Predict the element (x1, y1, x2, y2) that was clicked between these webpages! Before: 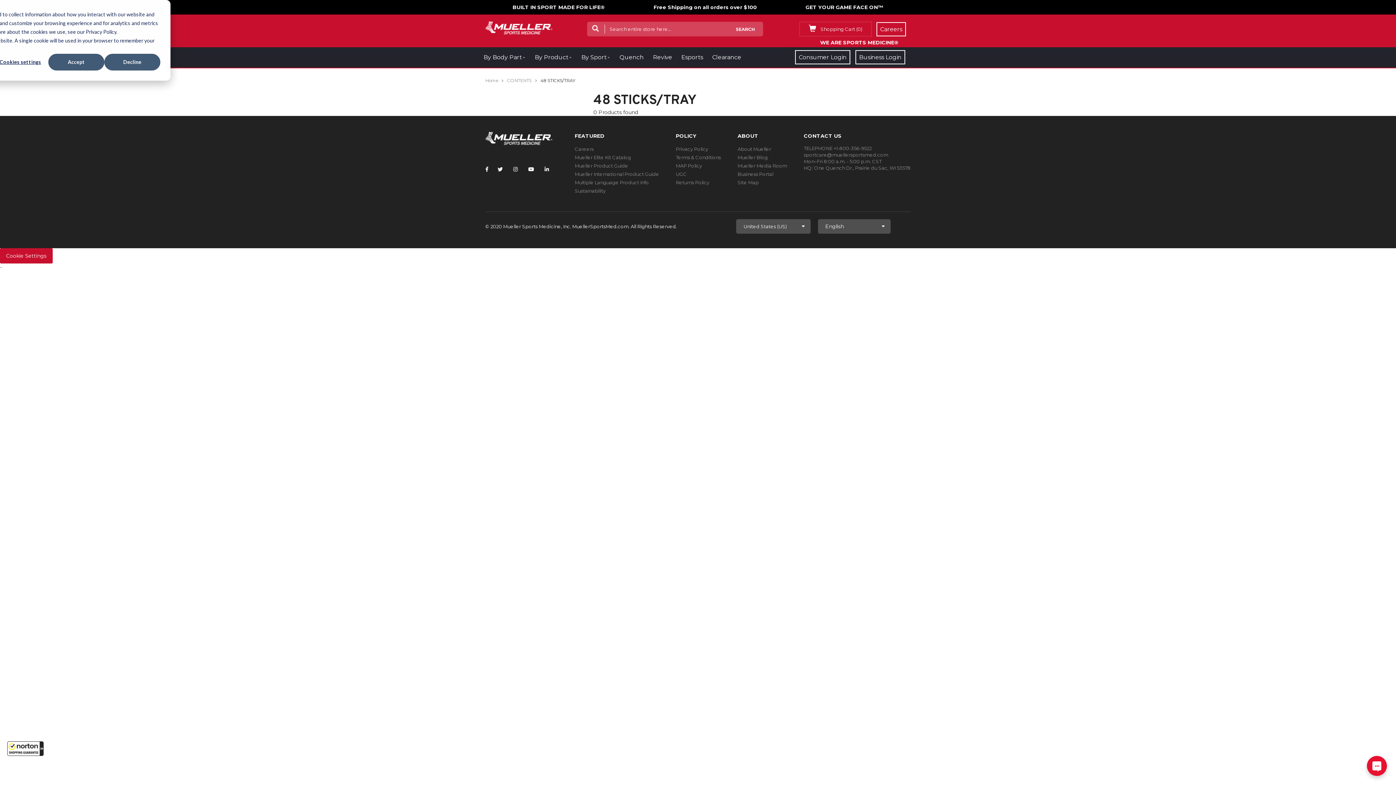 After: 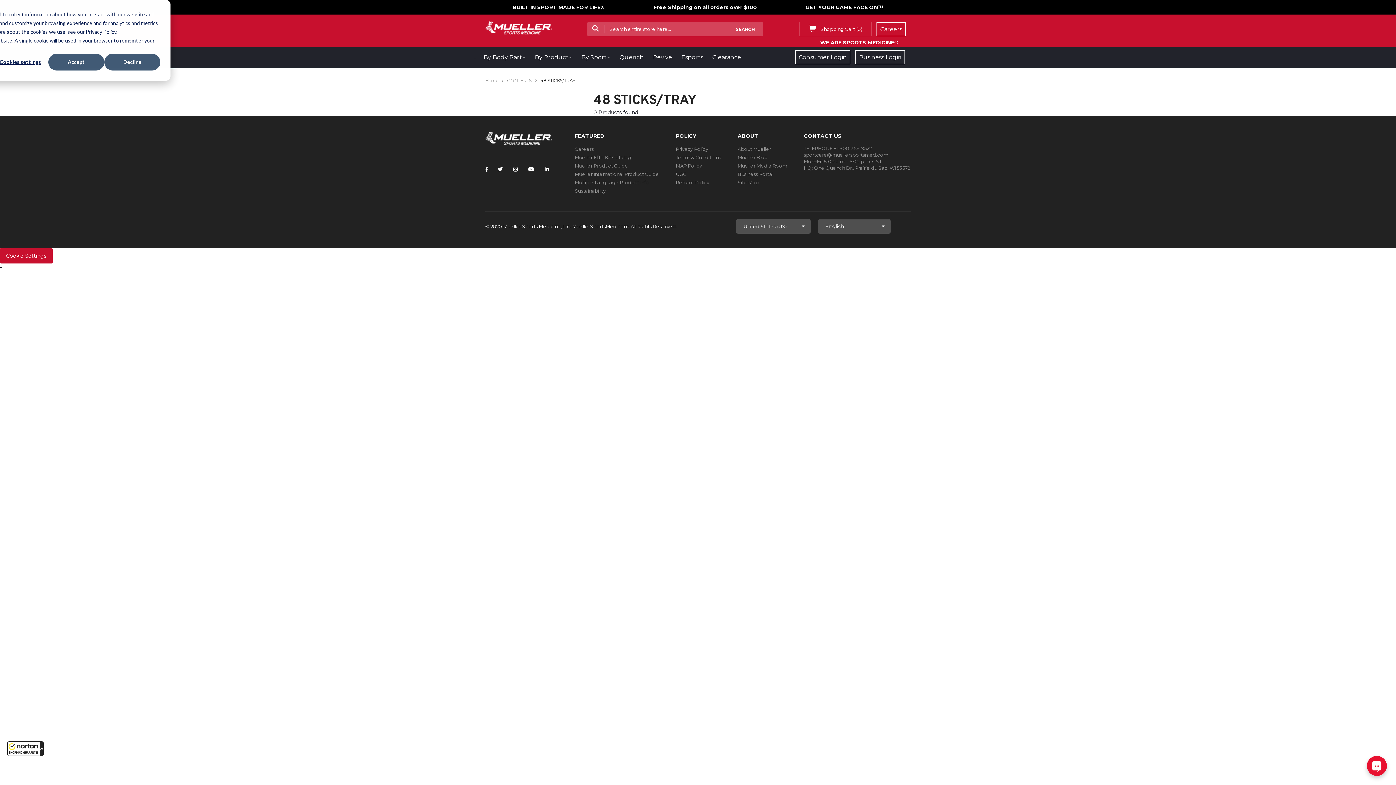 Action: label: Mueller Blog bbox: (737, 154, 768, 160)